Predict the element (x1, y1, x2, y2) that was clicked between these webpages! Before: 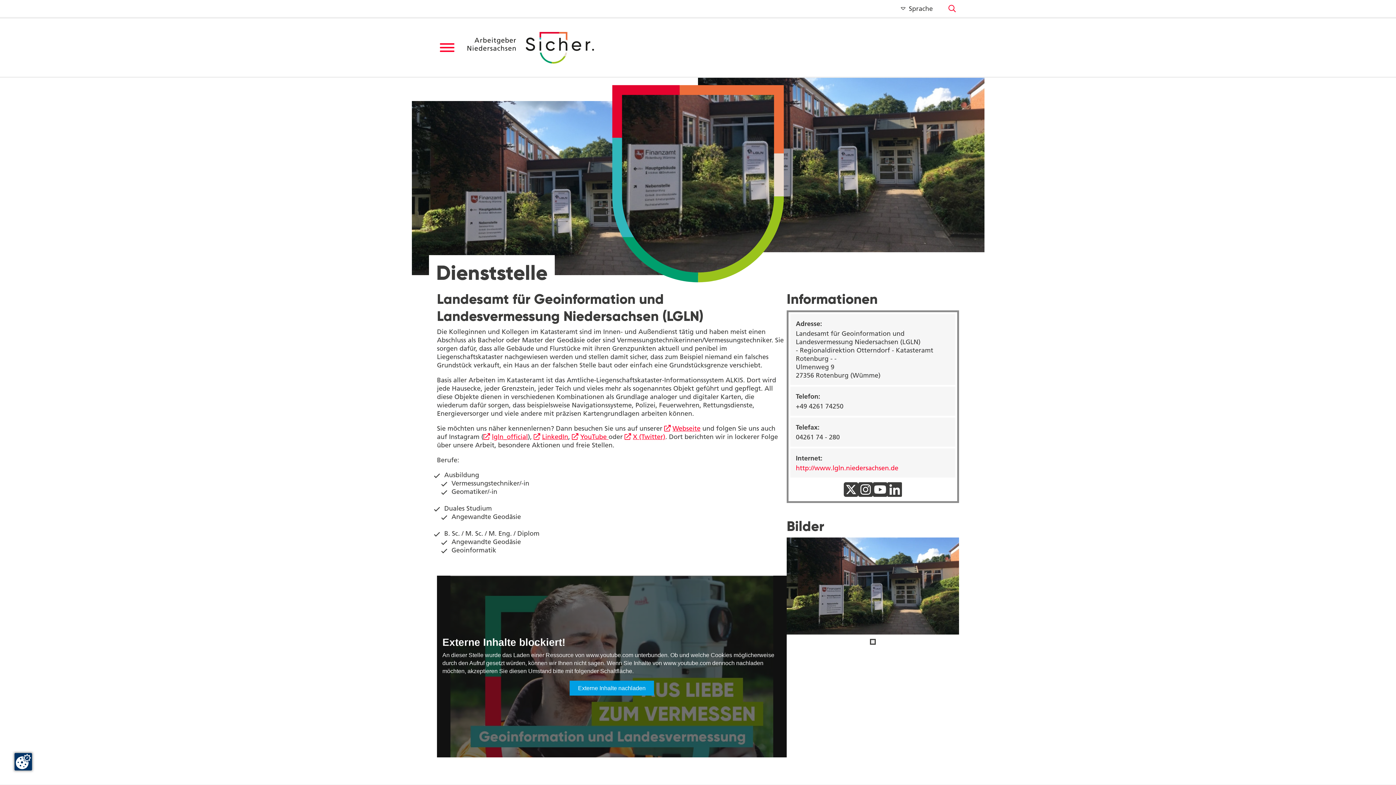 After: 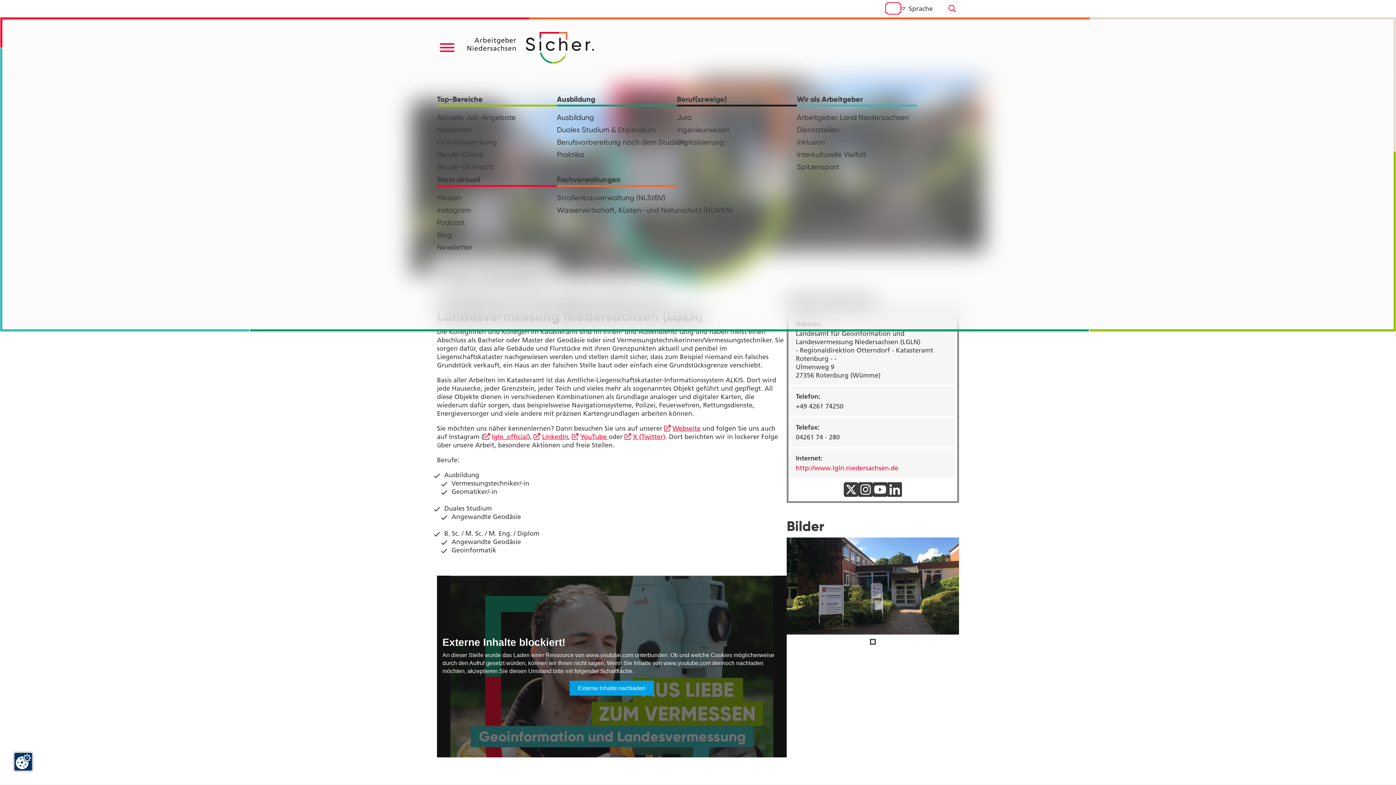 Action: label: Menü umschalten bbox: (885, 4, 901, 12)